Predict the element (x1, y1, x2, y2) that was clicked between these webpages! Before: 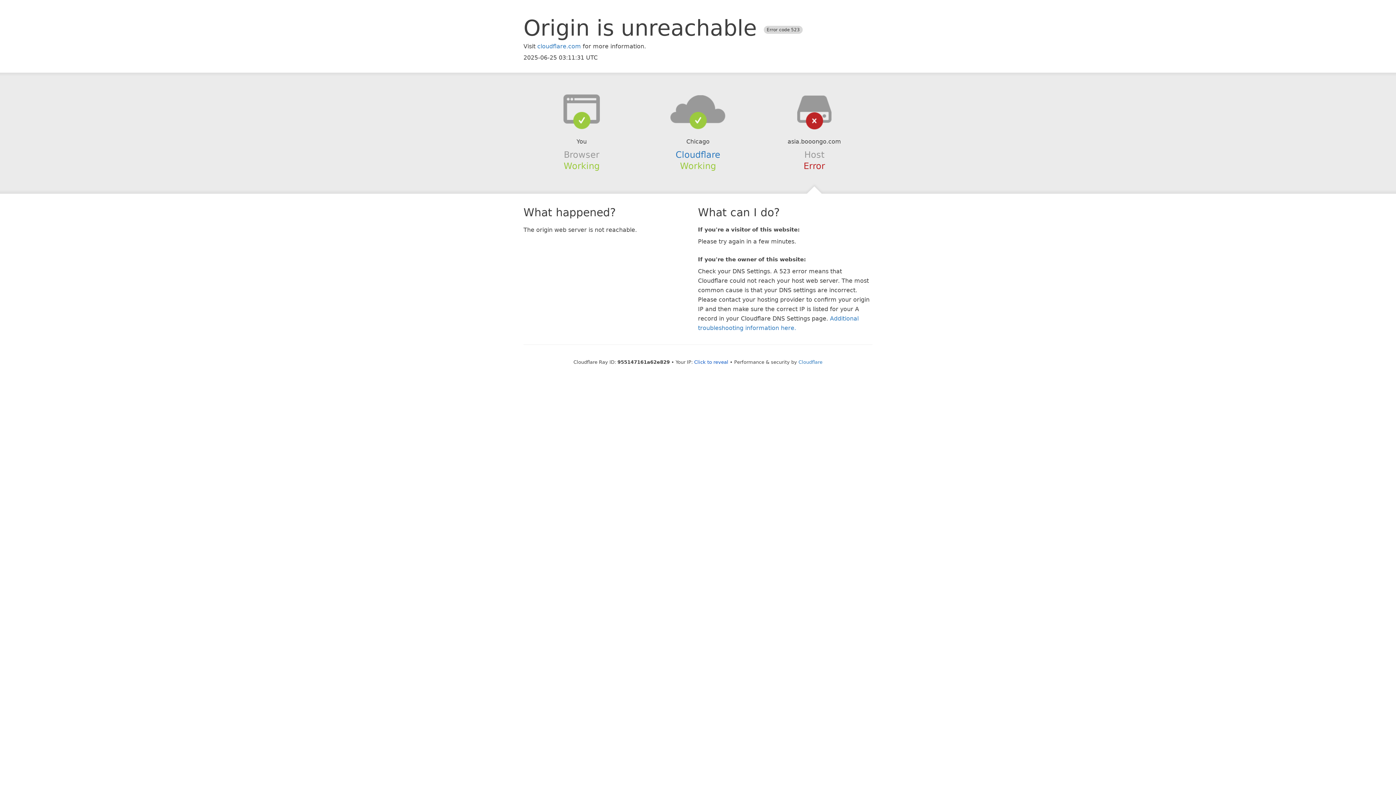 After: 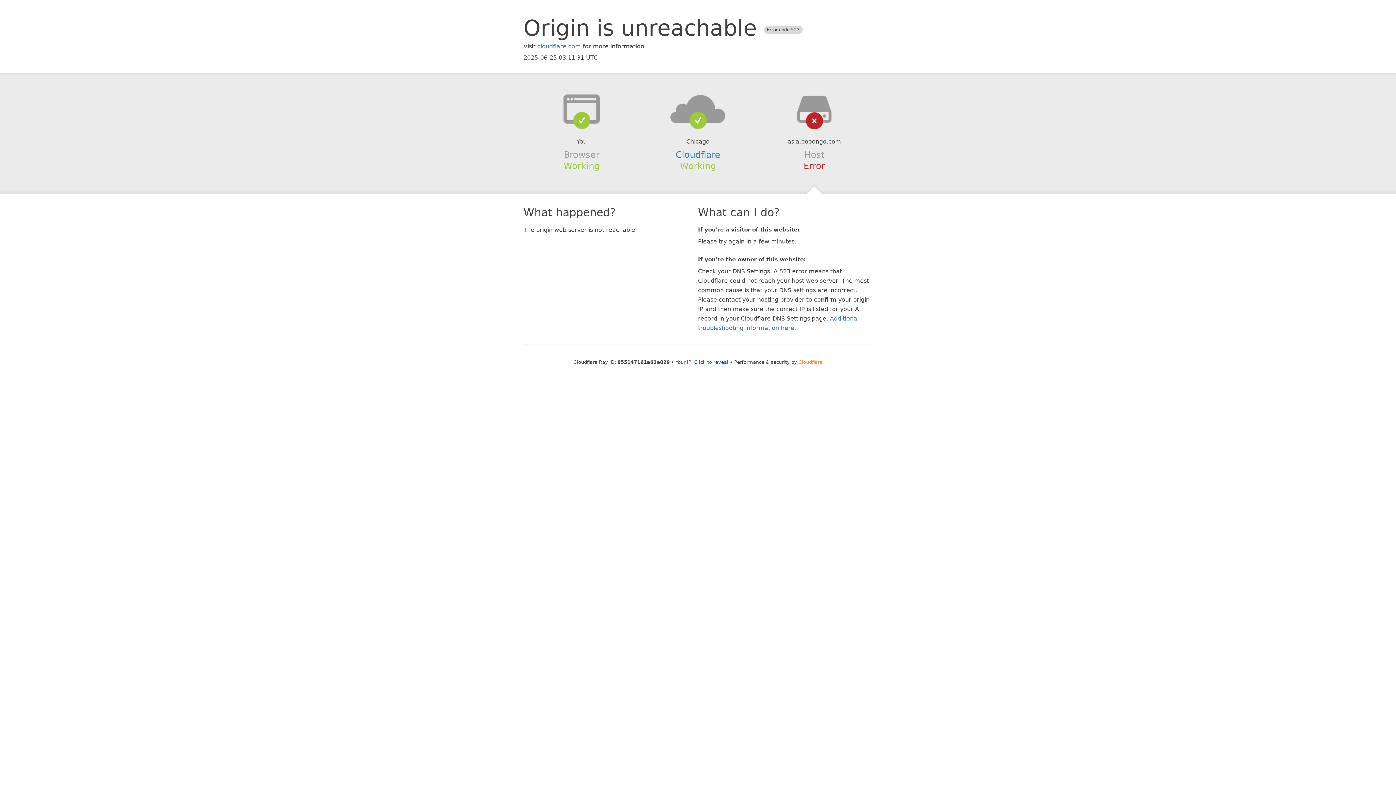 Action: bbox: (798, 359, 822, 364) label: Cloudflare